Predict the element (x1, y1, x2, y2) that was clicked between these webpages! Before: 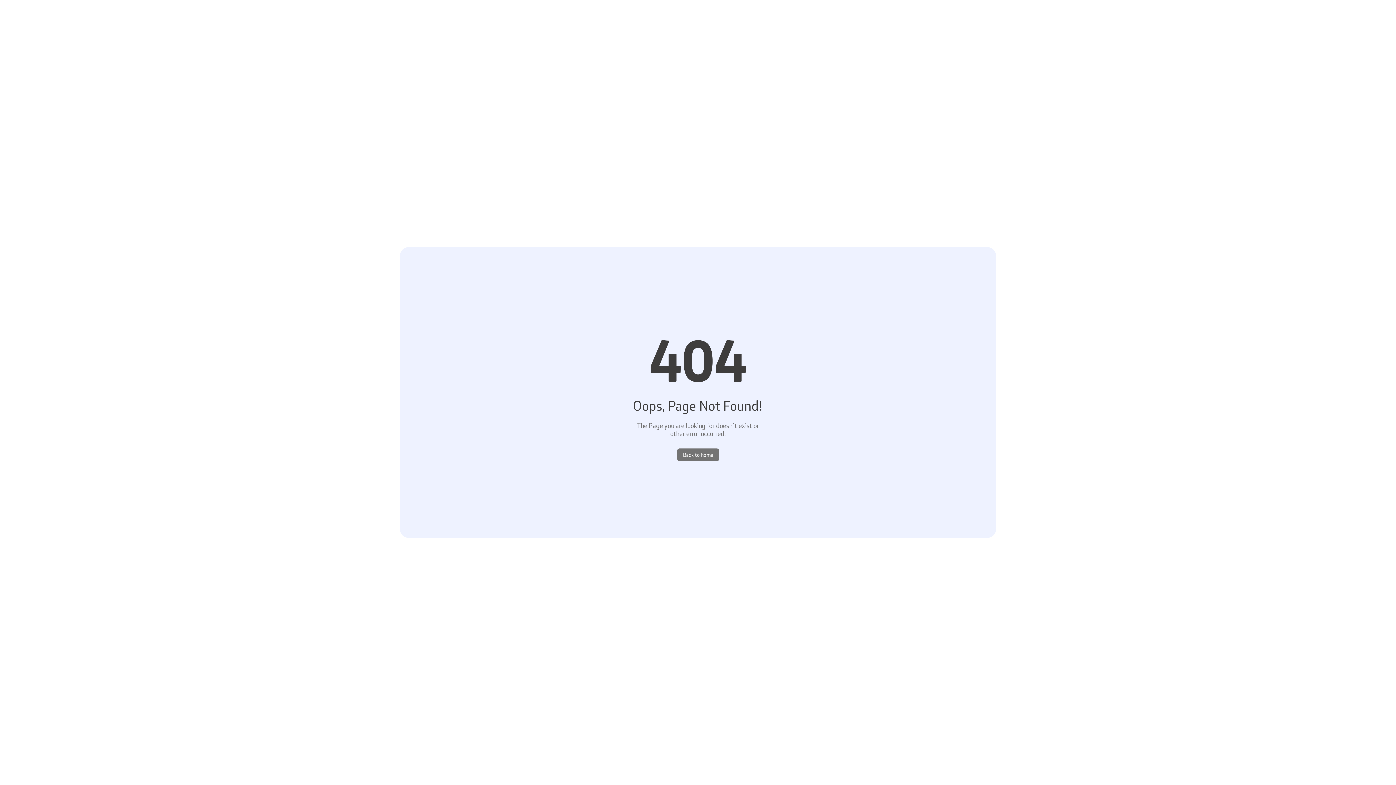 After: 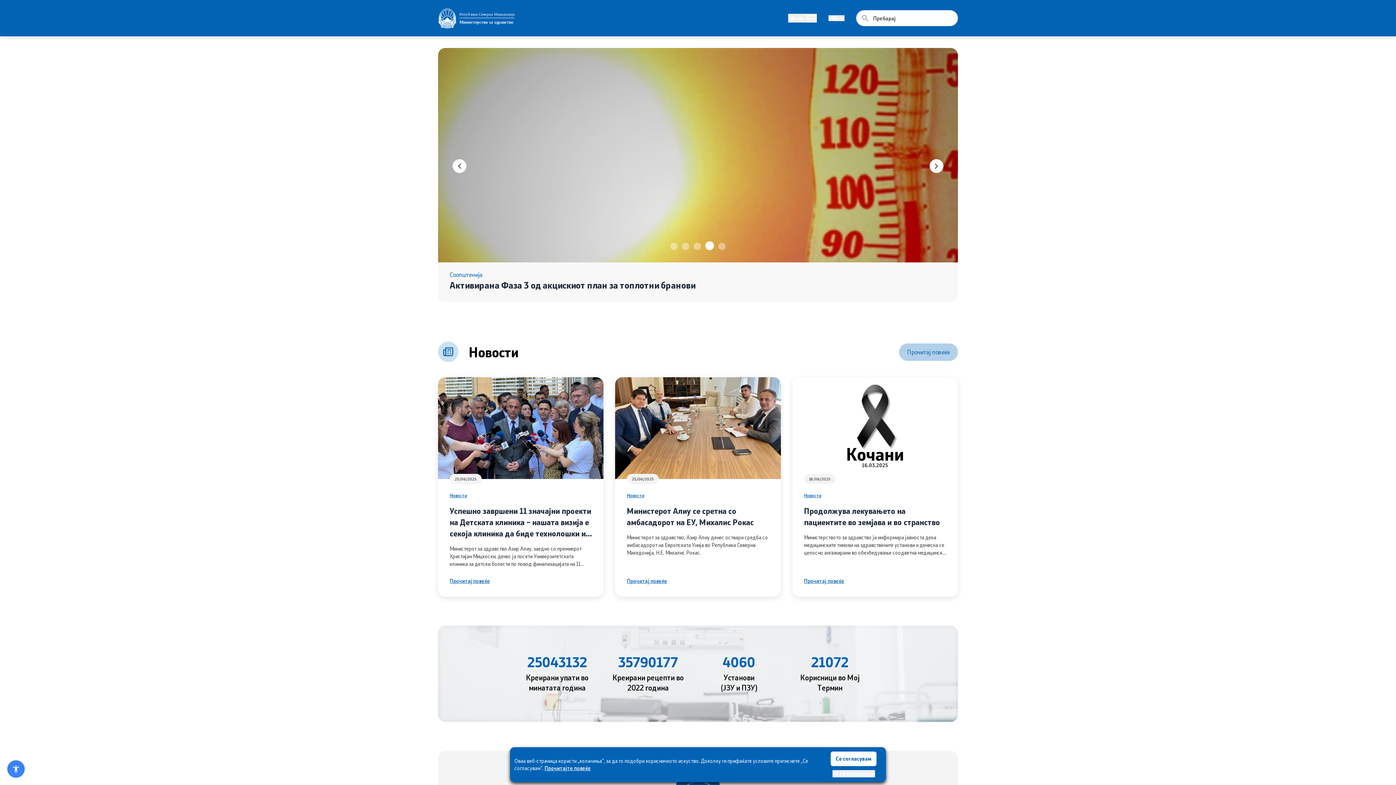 Action: label: Back to home bbox: (677, 448, 719, 461)